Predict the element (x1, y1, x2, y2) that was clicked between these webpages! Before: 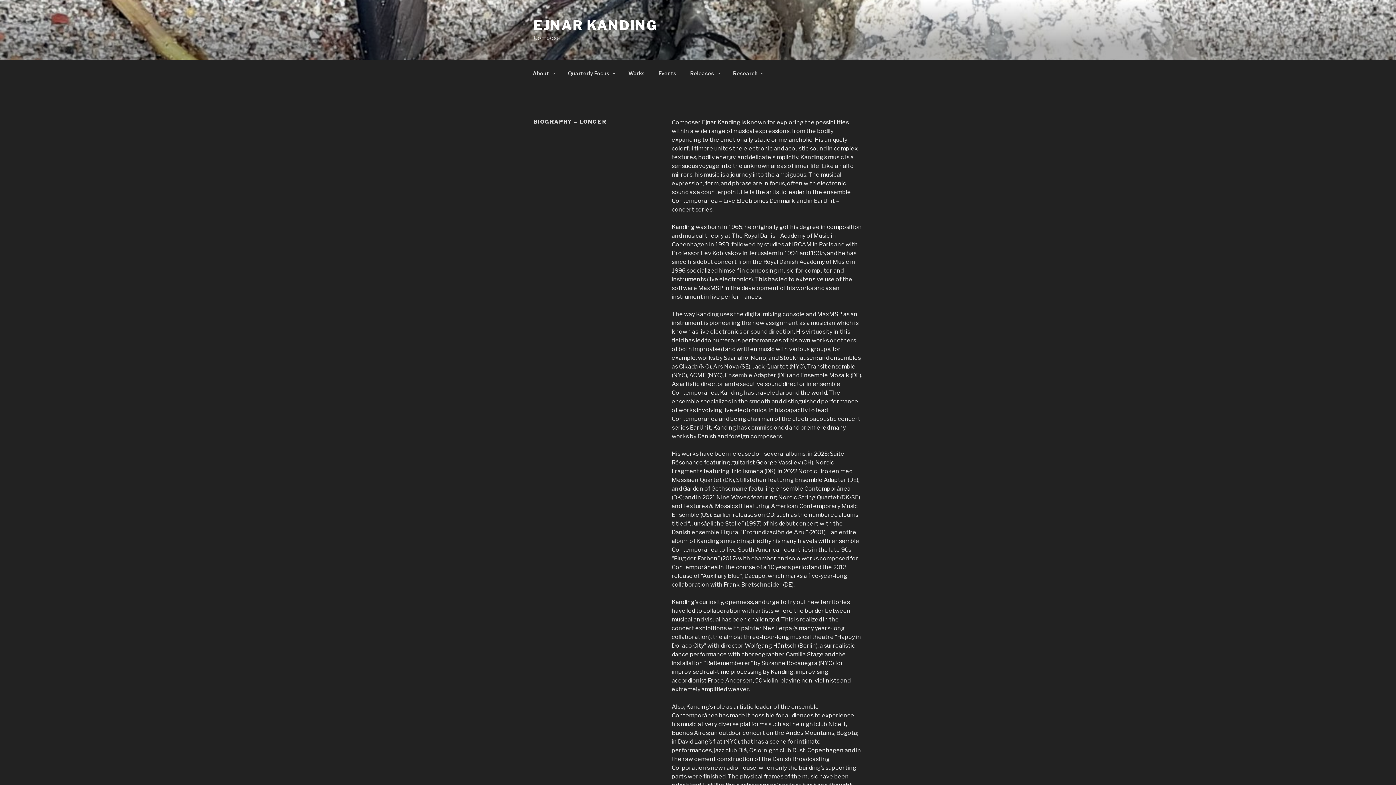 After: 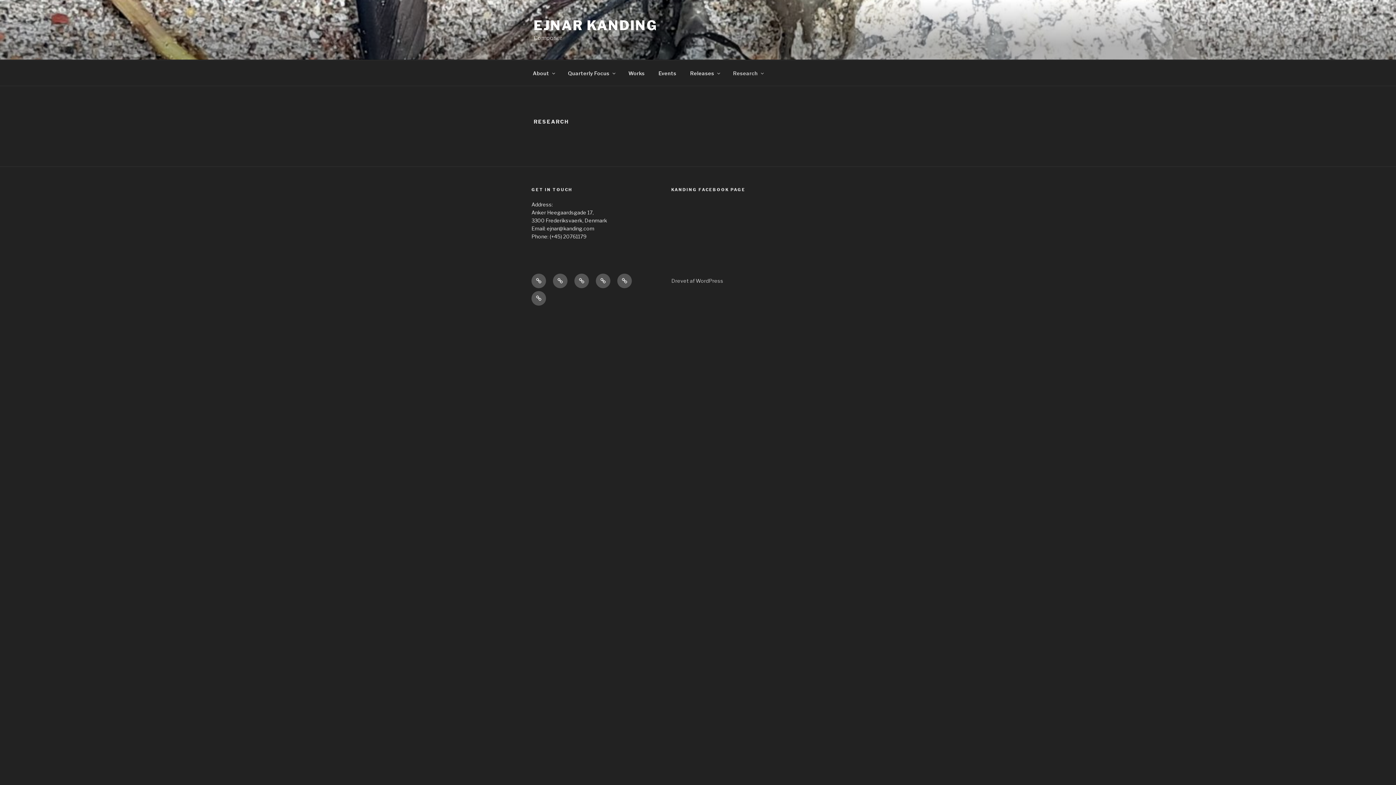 Action: bbox: (726, 64, 769, 82) label: Research